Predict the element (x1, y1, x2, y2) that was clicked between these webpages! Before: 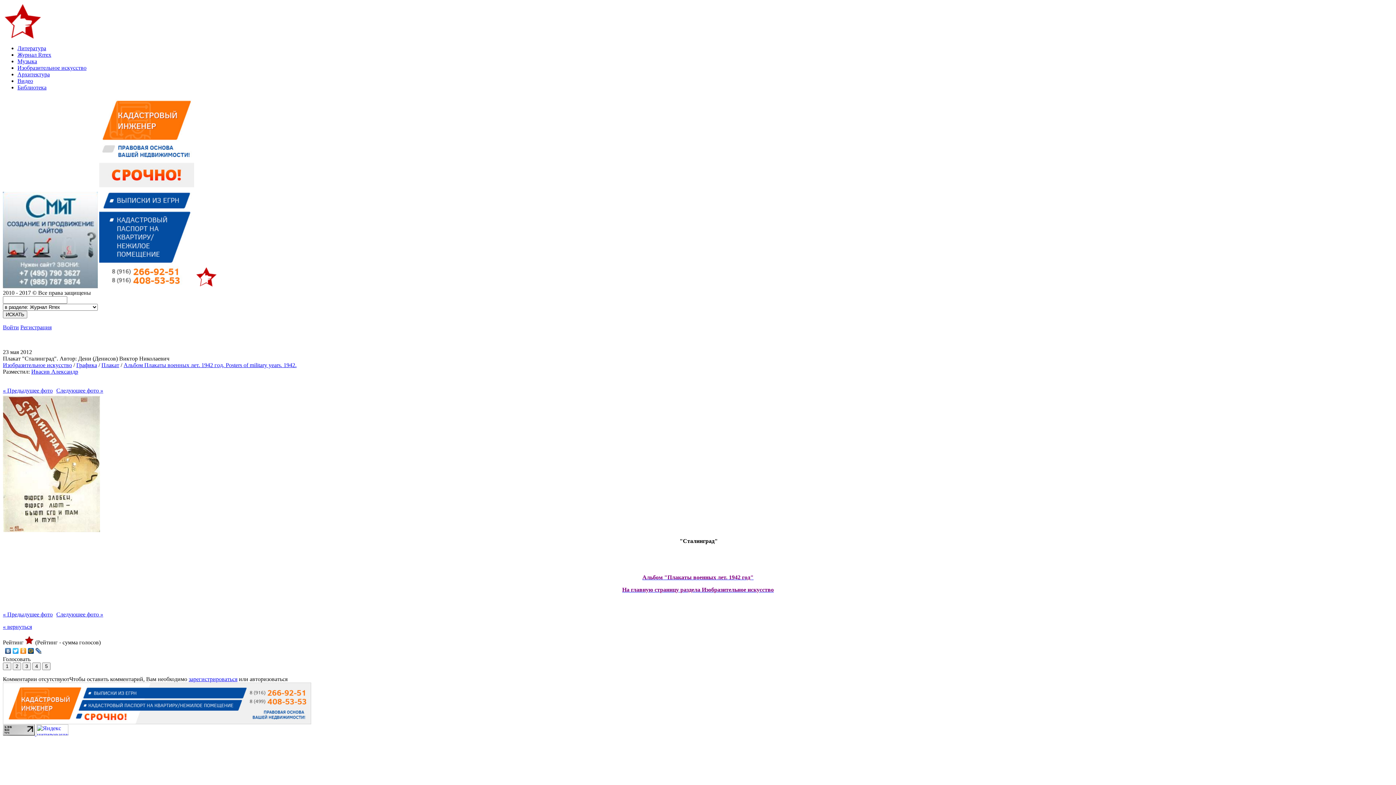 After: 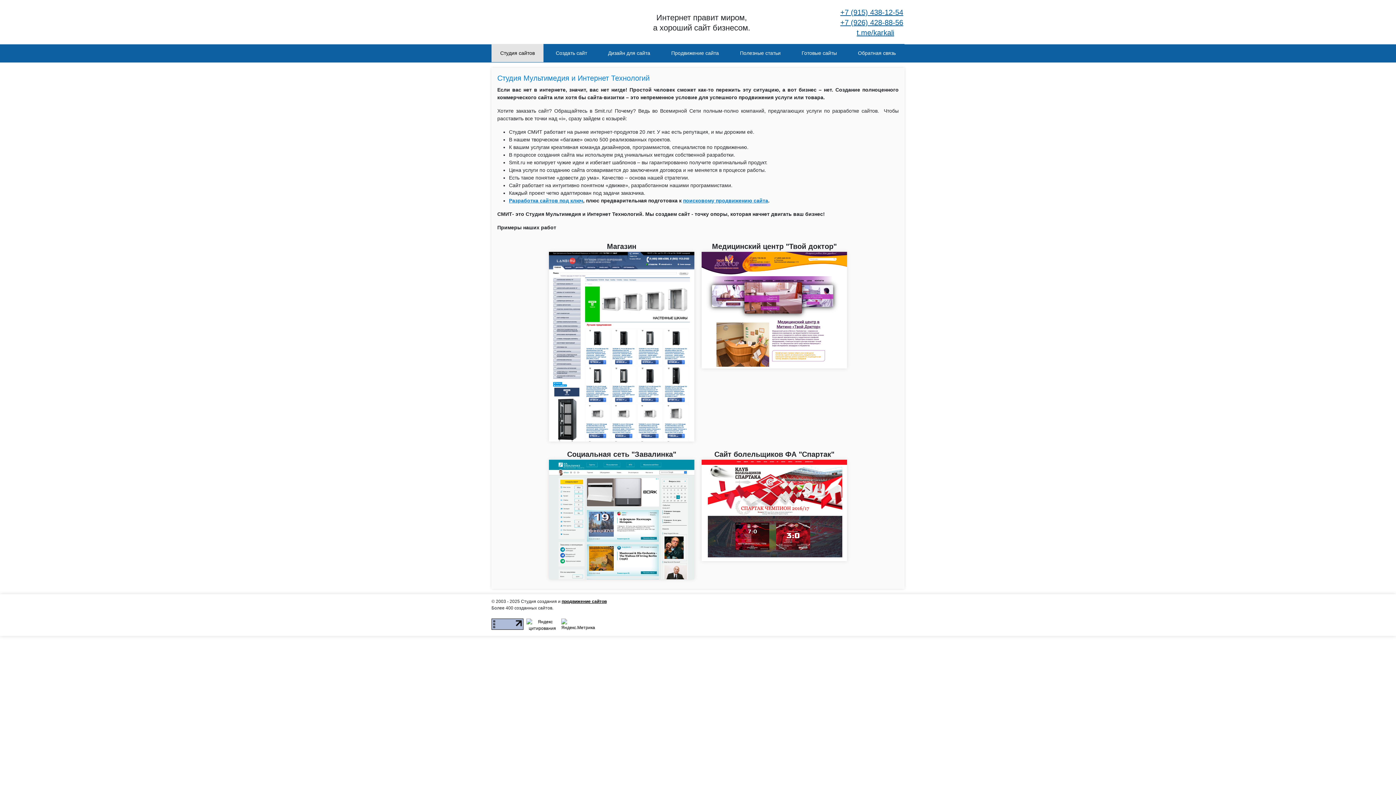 Action: bbox: (2, 283, 97, 289)